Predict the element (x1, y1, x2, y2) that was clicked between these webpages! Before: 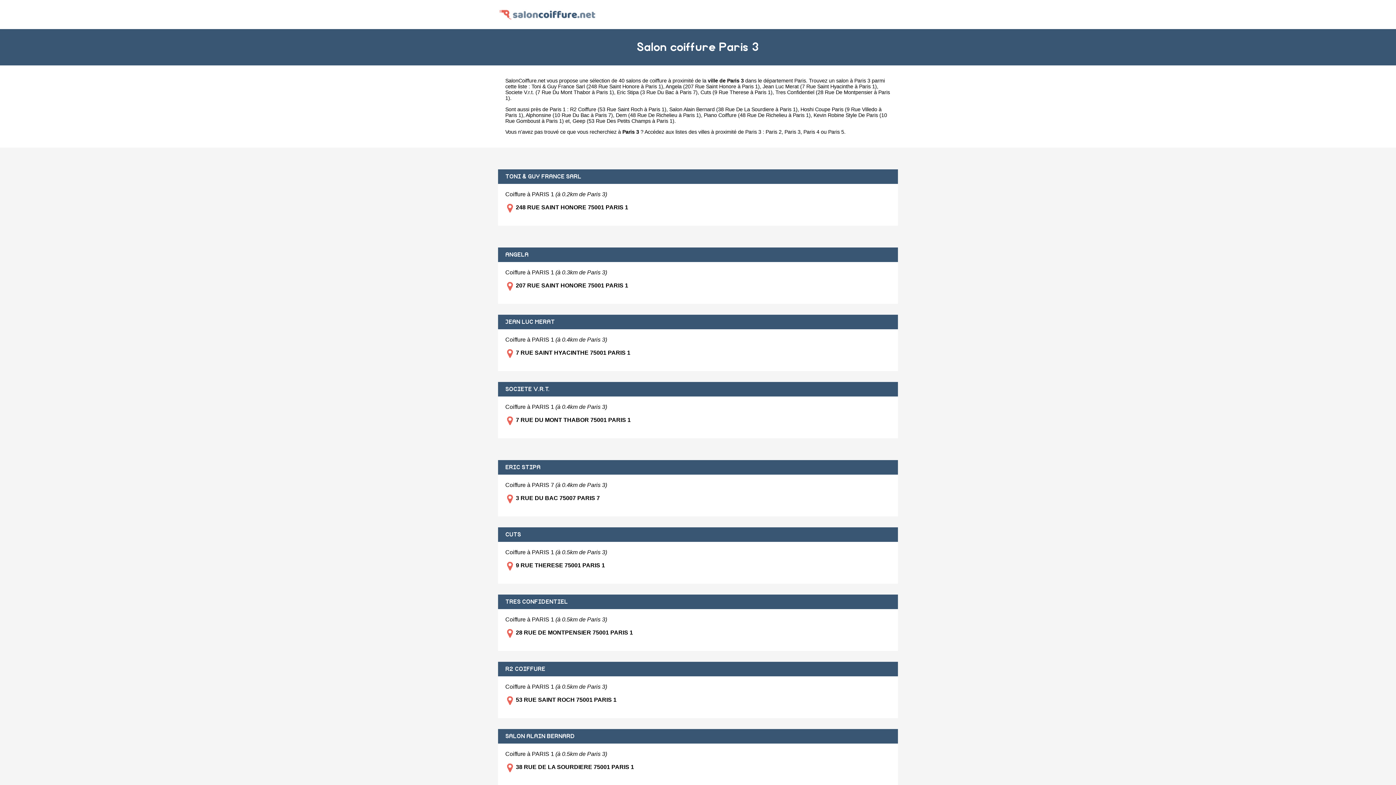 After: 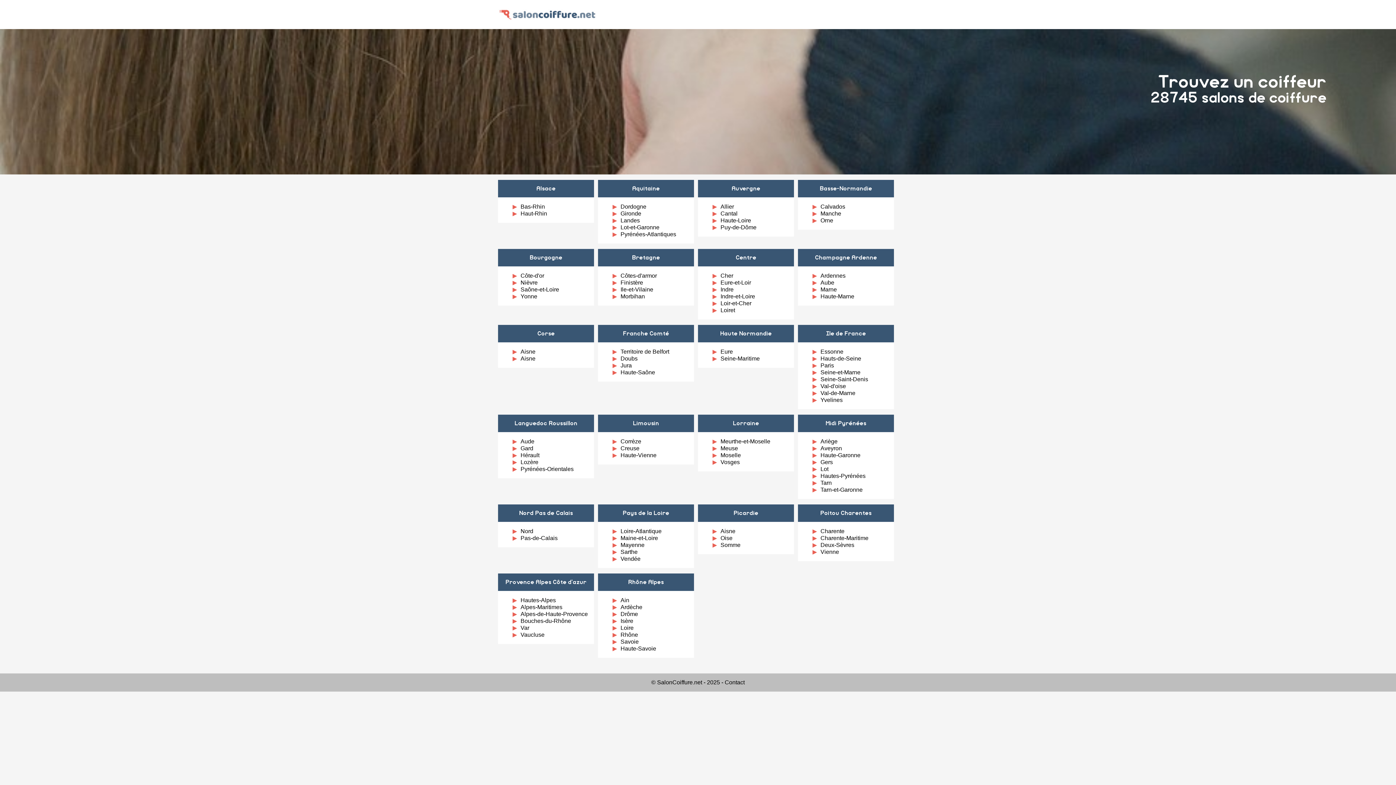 Action: bbox: (498, 11, 597, 17)